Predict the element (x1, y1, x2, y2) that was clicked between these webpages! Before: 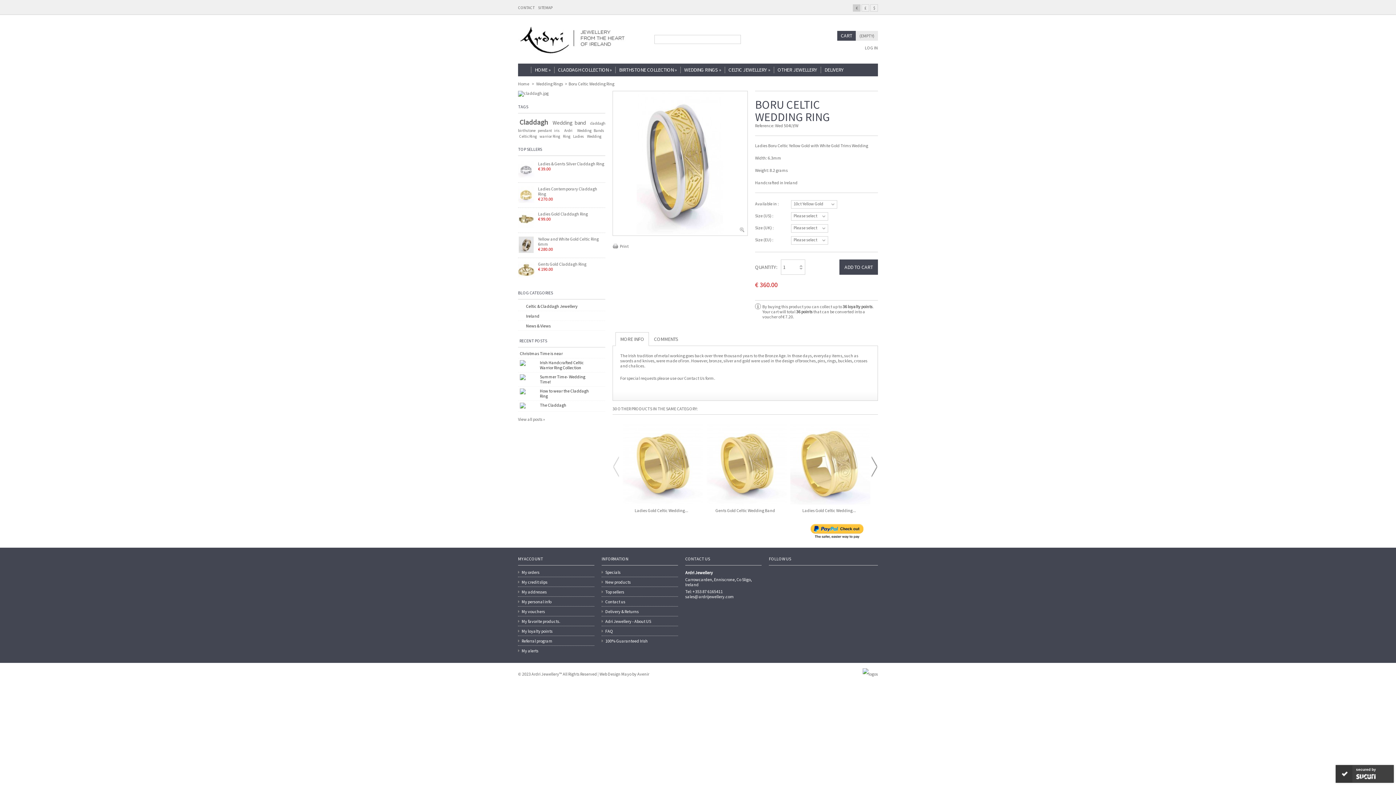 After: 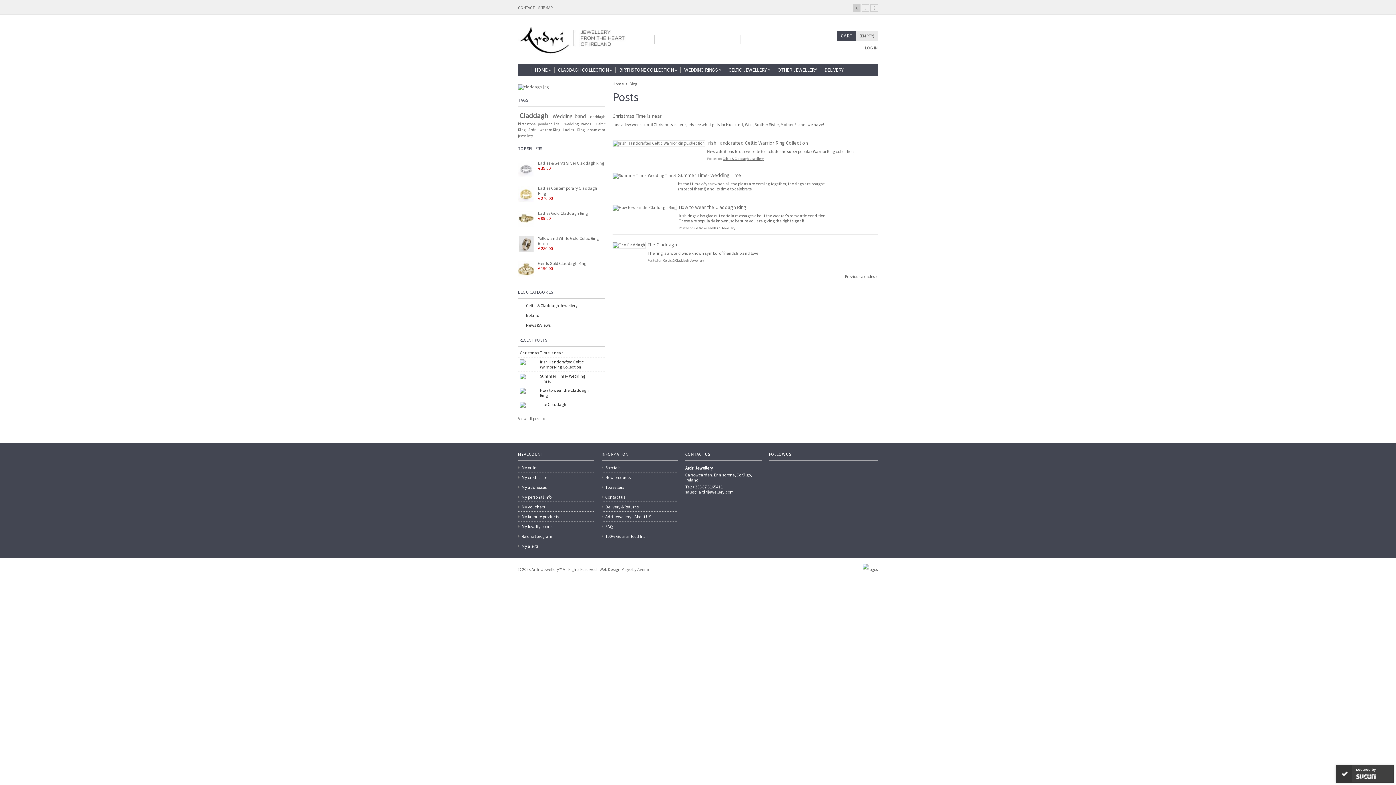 Action: label: Celtic & Claddagh Jewellery bbox: (518, 301, 605, 310)